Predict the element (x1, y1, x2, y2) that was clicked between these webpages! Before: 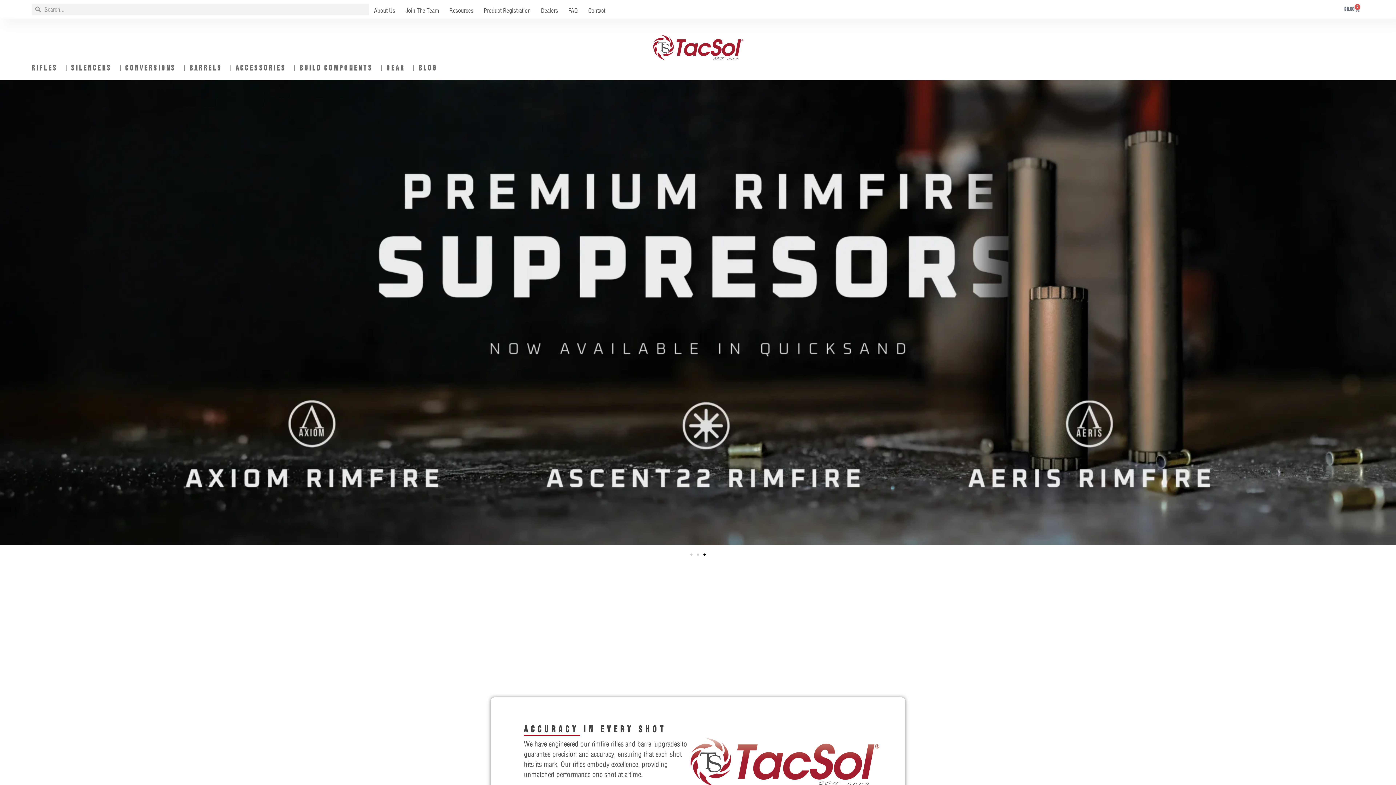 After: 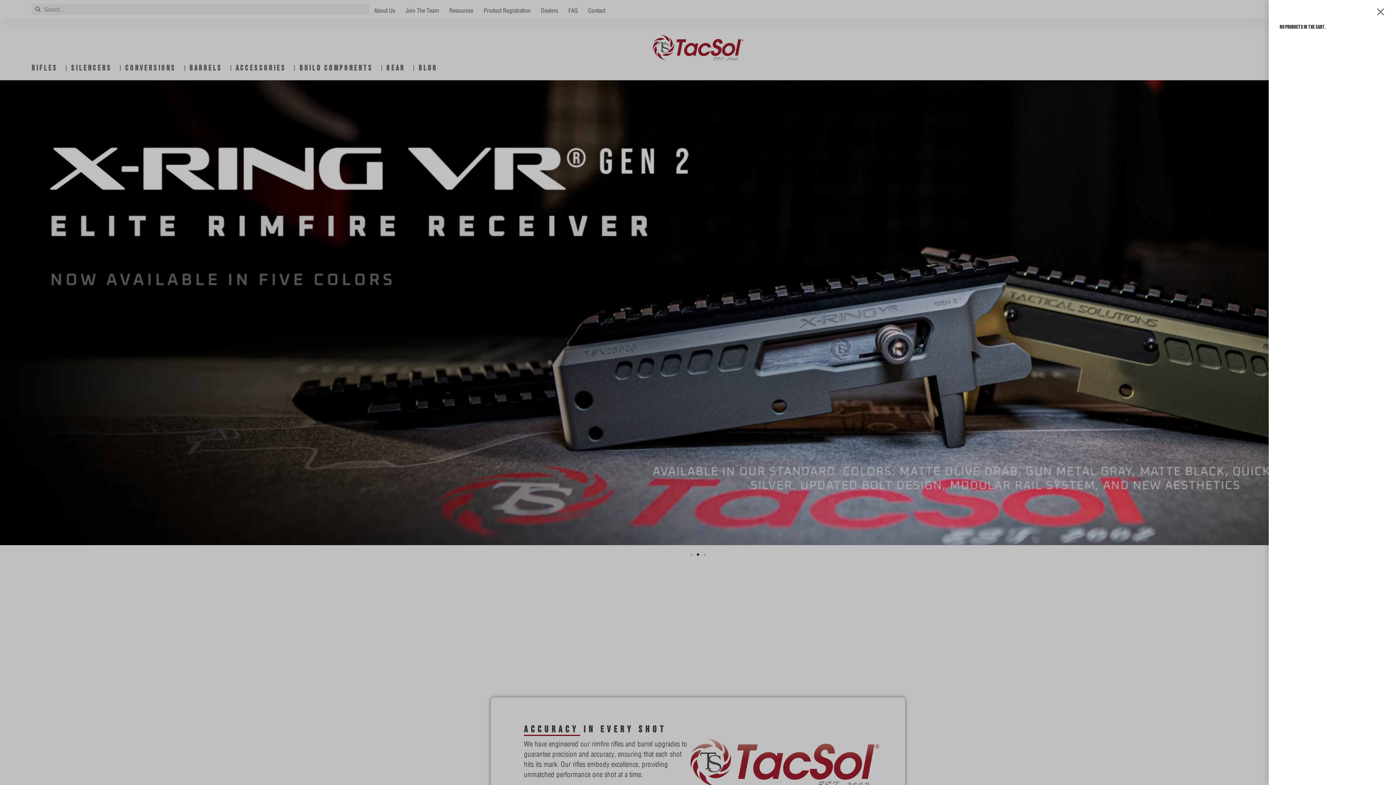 Action: label: $0.00
0
CART bbox: (1335, 1, 1369, 16)